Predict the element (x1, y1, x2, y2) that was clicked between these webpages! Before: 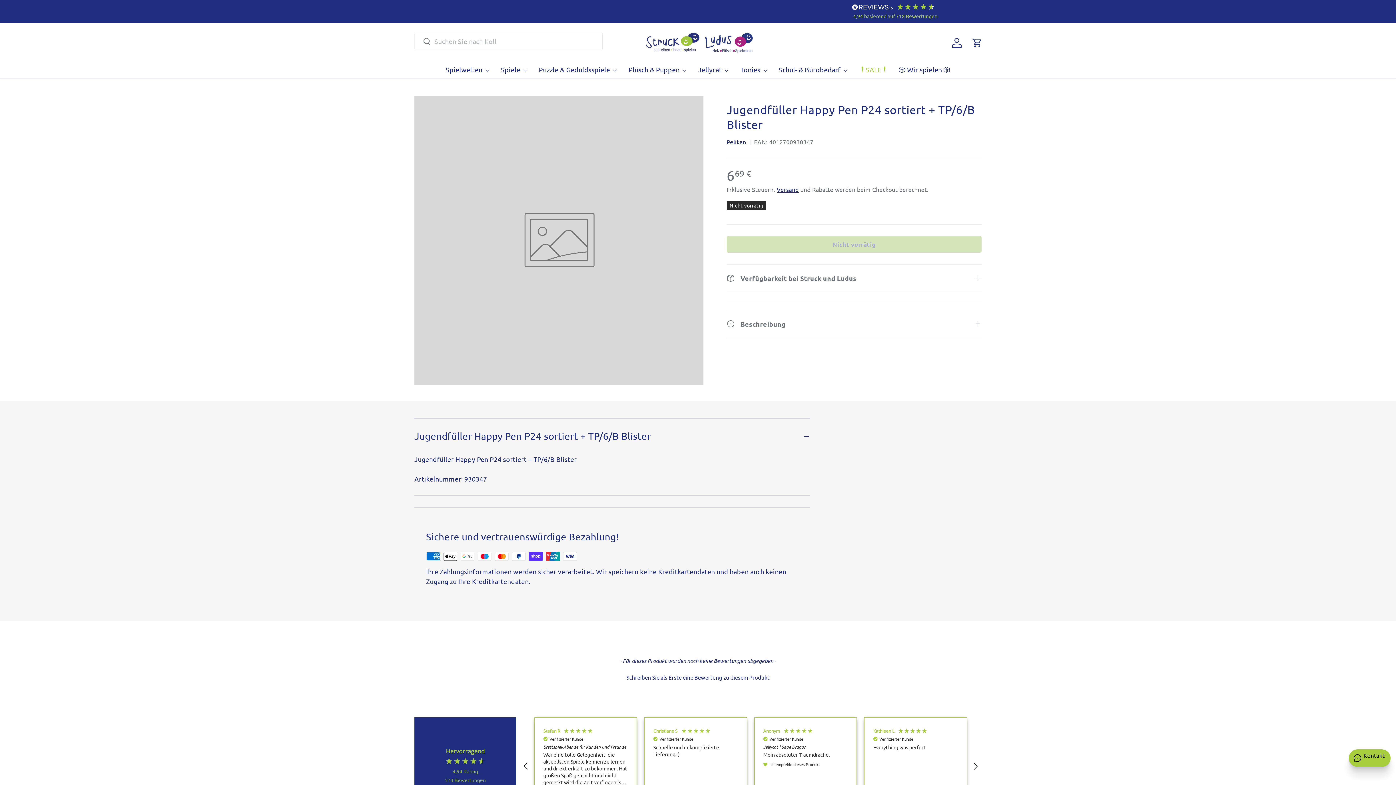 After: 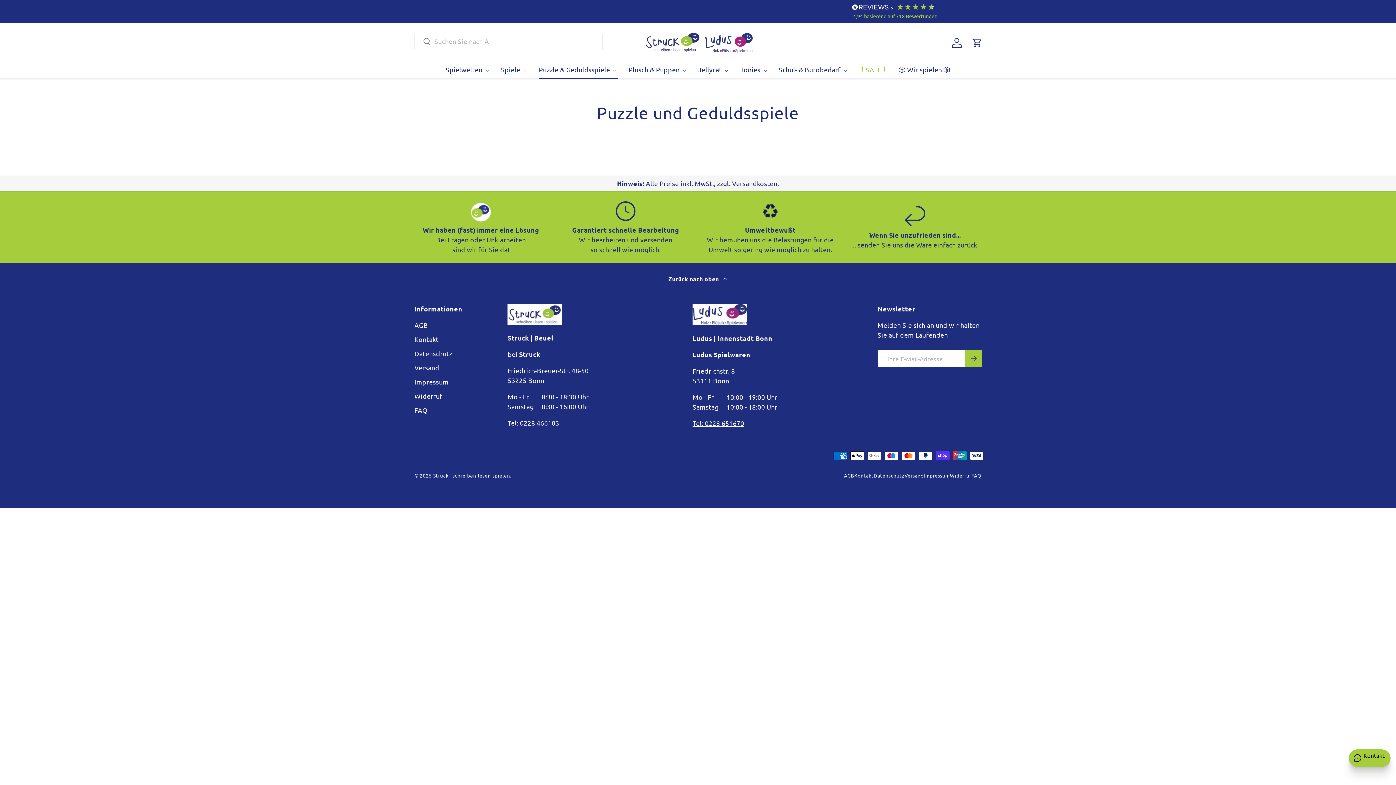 Action: label: Puzzle & Geduldsspiele bbox: (538, 52, 617, 70)